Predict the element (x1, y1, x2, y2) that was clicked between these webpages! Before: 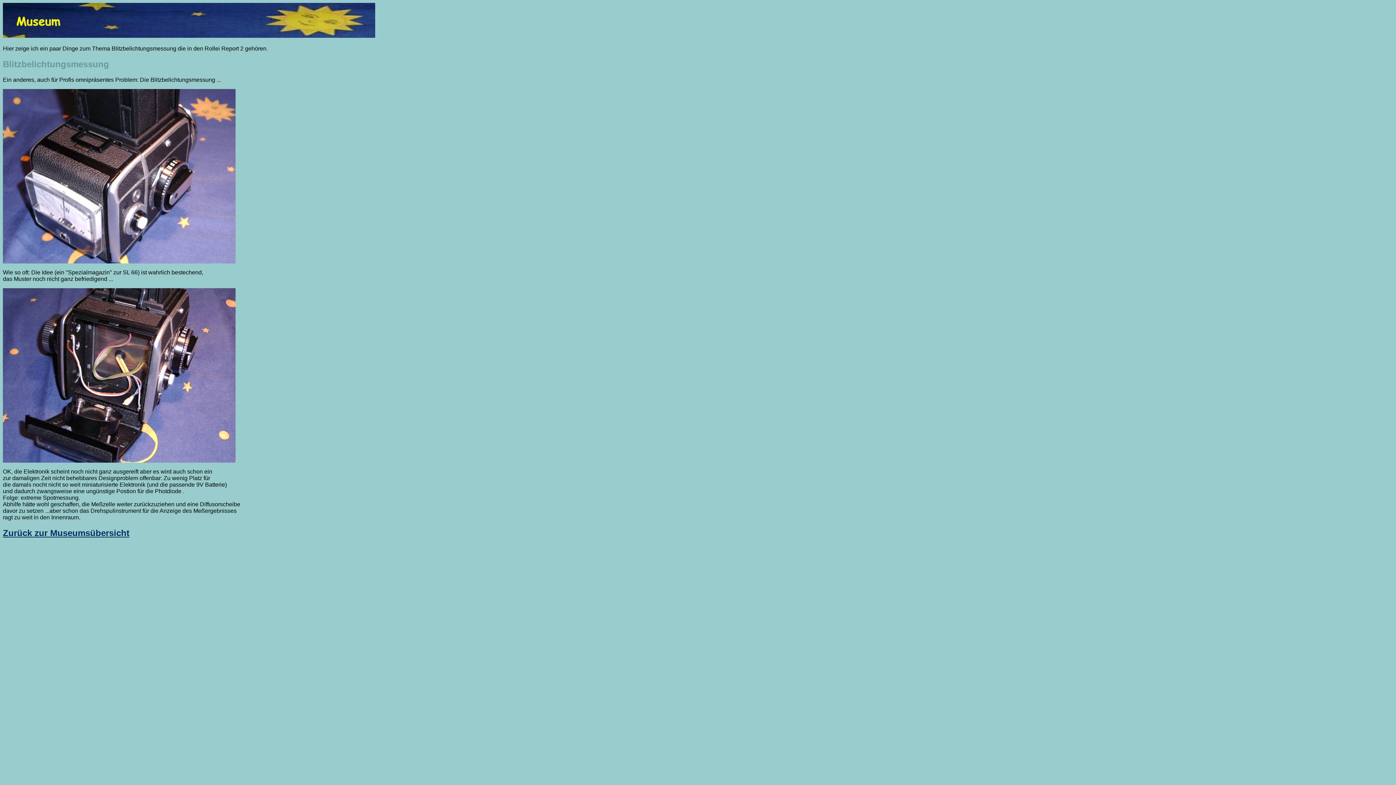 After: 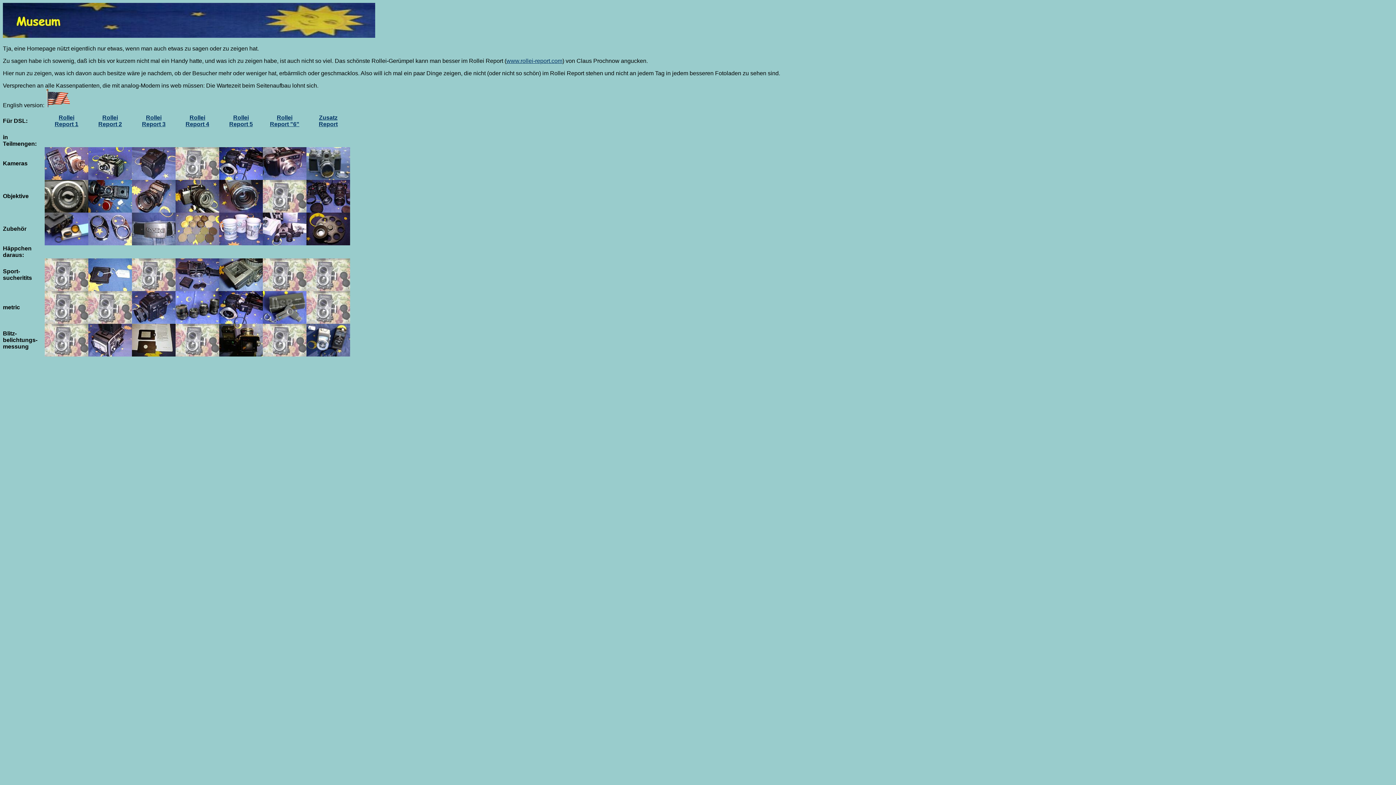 Action: bbox: (2, 27, 375, 40)